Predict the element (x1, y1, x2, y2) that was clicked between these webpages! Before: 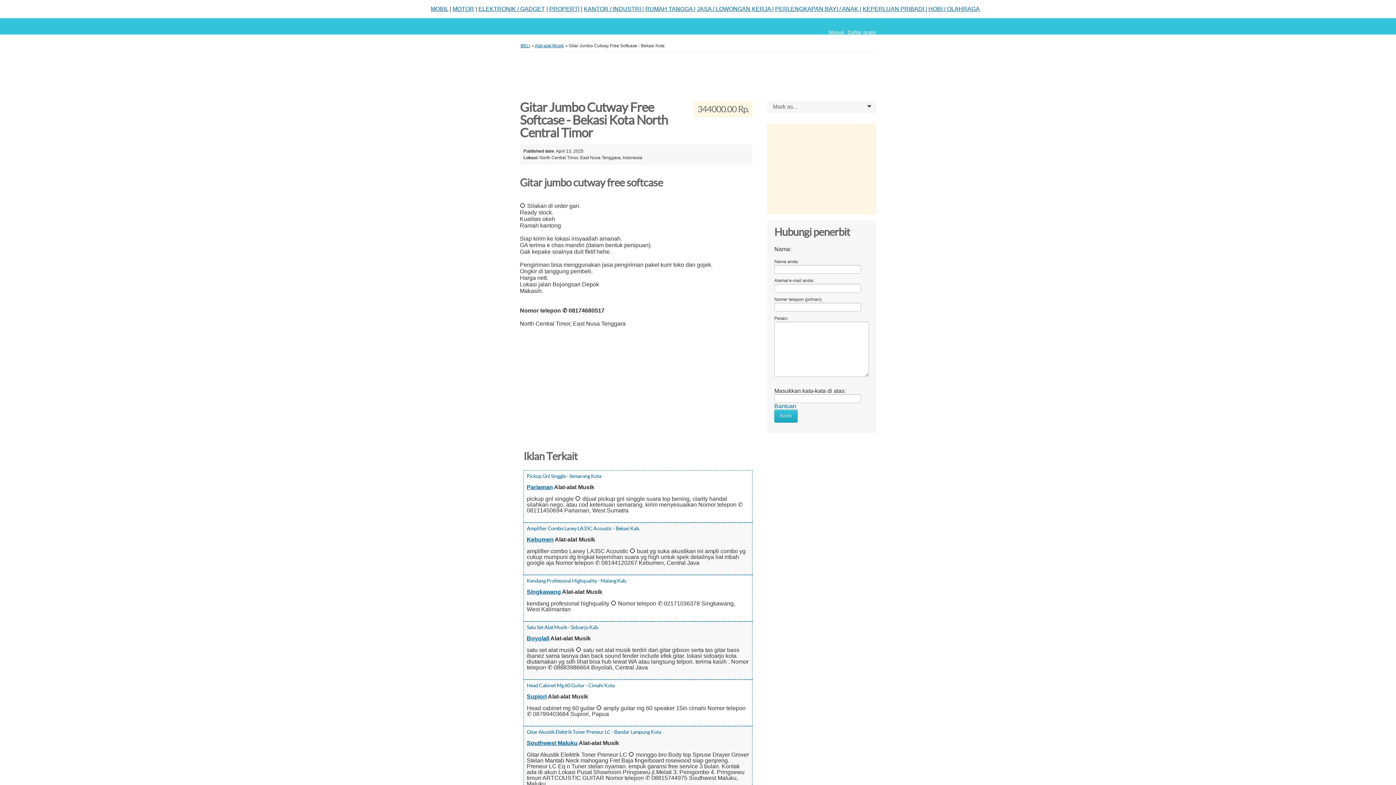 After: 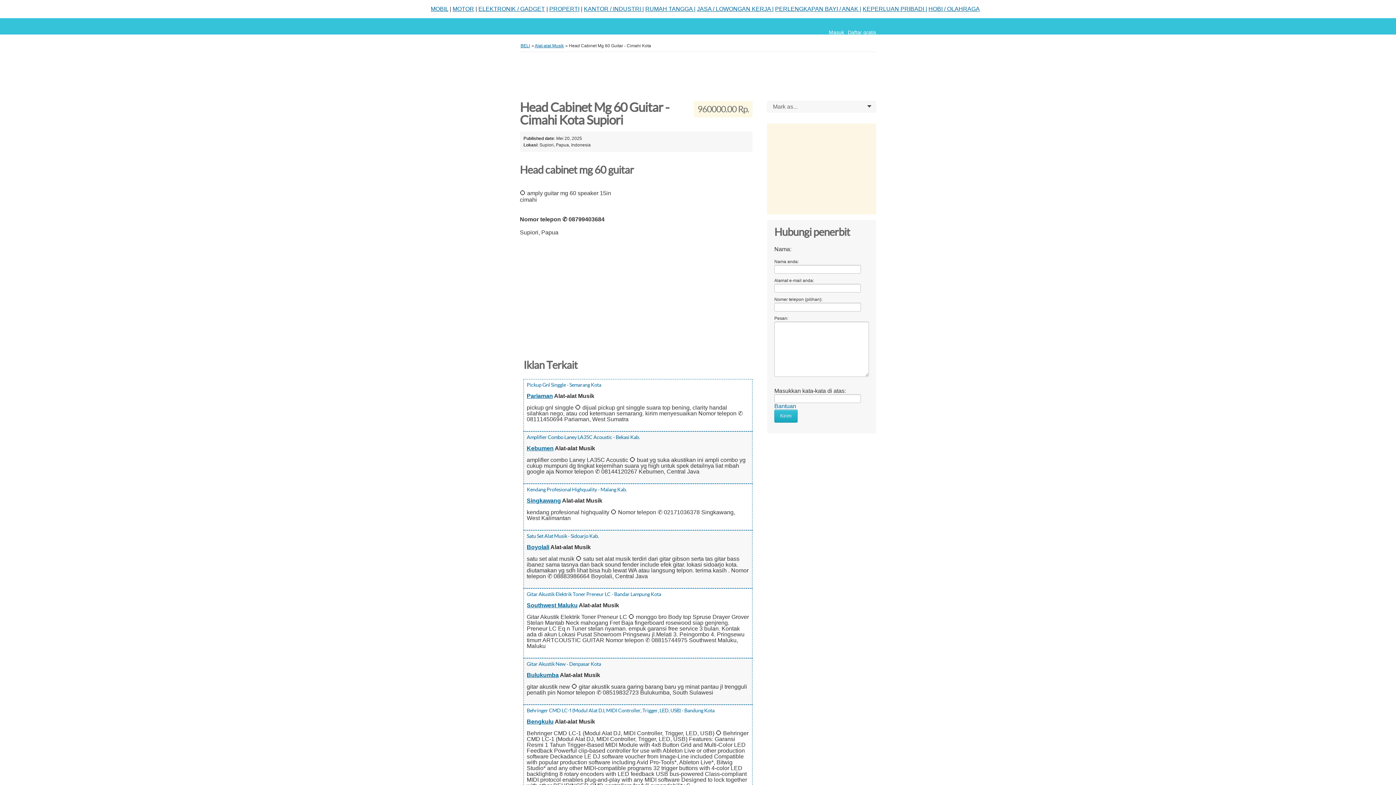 Action: label: Head Cabinet Mg 60 Guitar - Cimahi Kota bbox: (526, 683, 614, 688)